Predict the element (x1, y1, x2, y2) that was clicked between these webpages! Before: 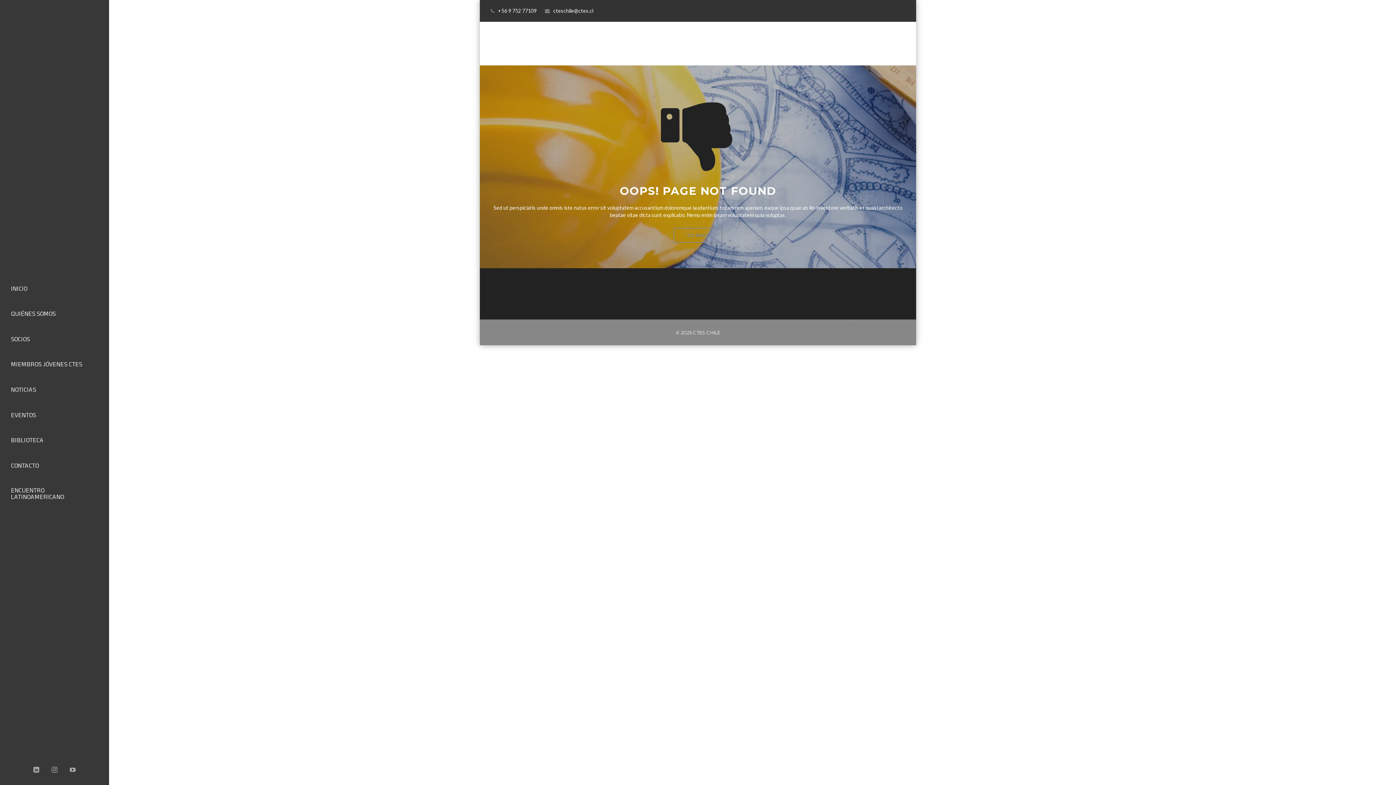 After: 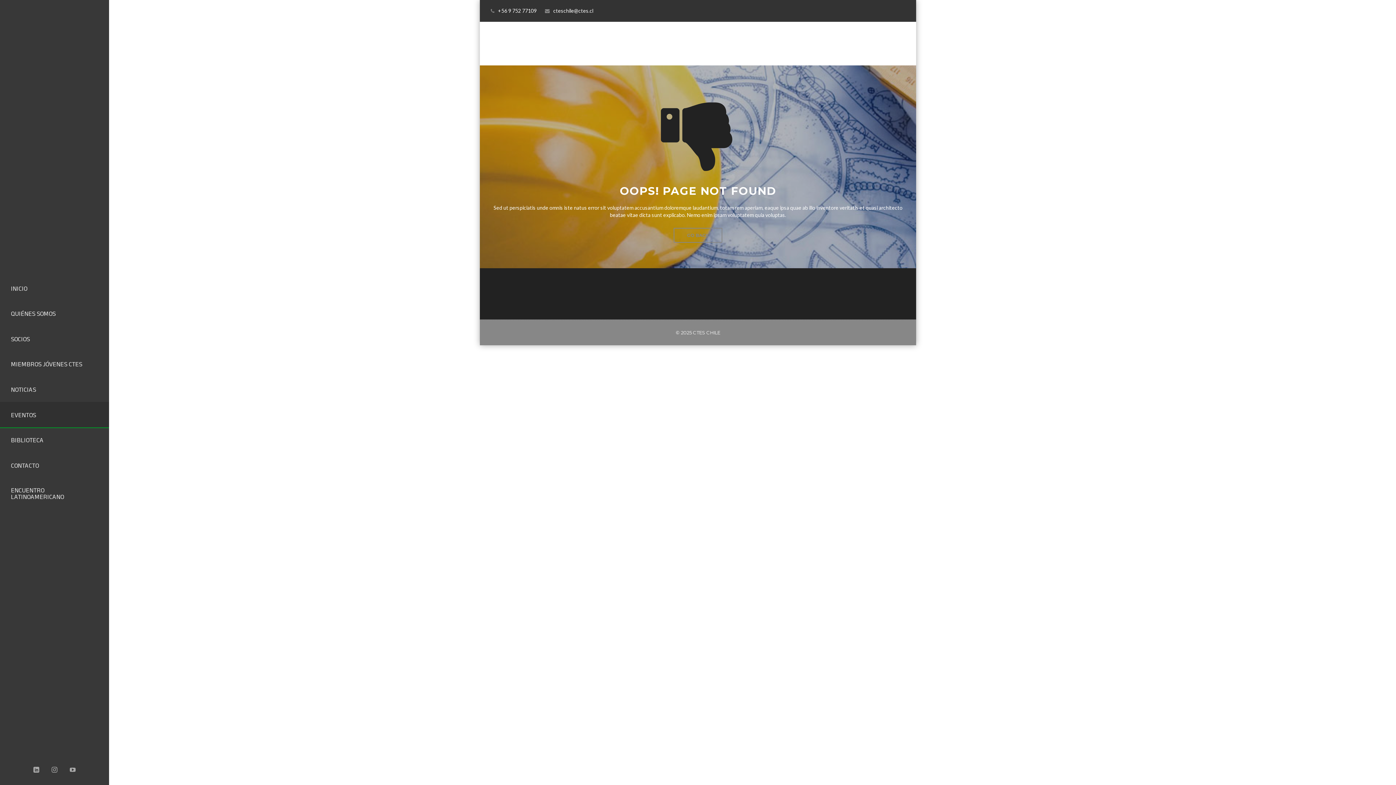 Action: label: EVENTOS bbox: (0, 402, 109, 427)